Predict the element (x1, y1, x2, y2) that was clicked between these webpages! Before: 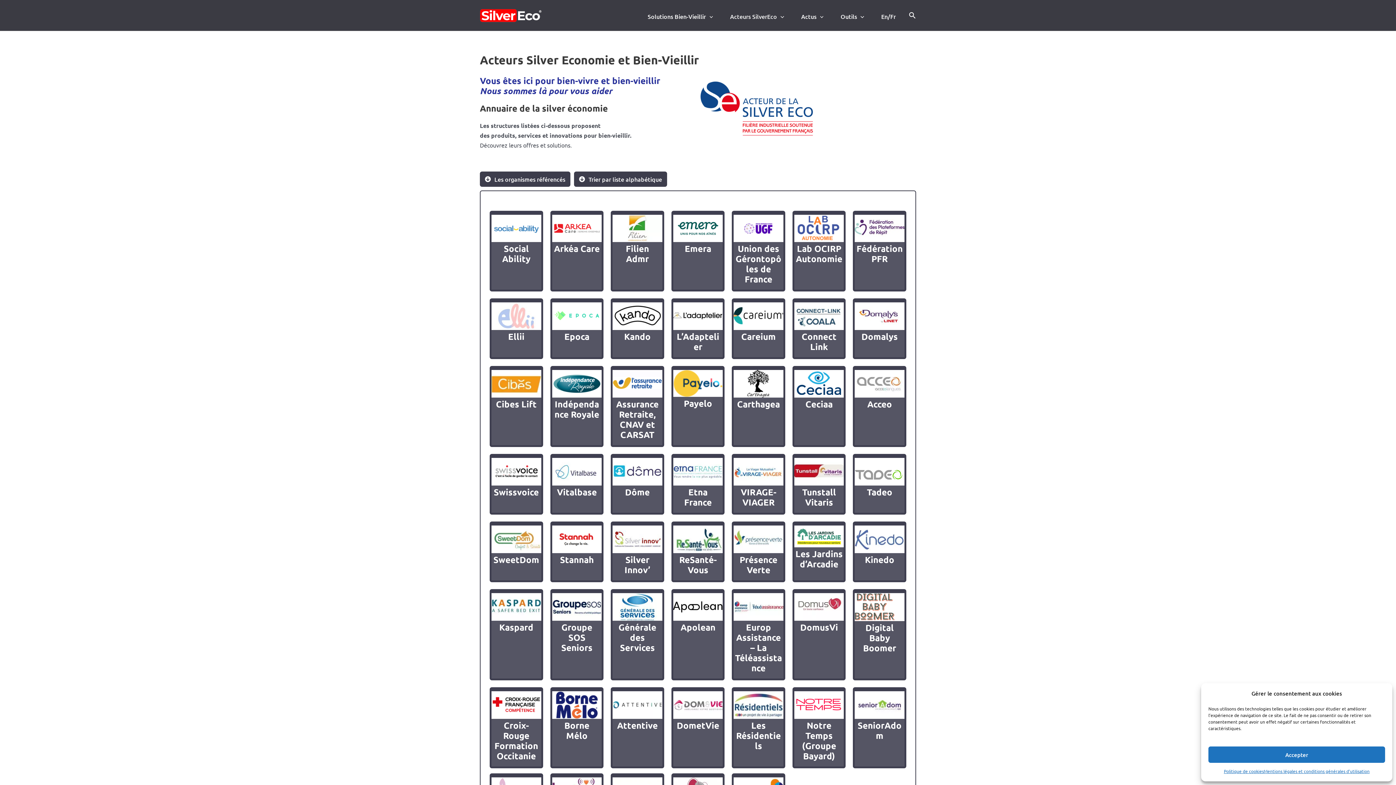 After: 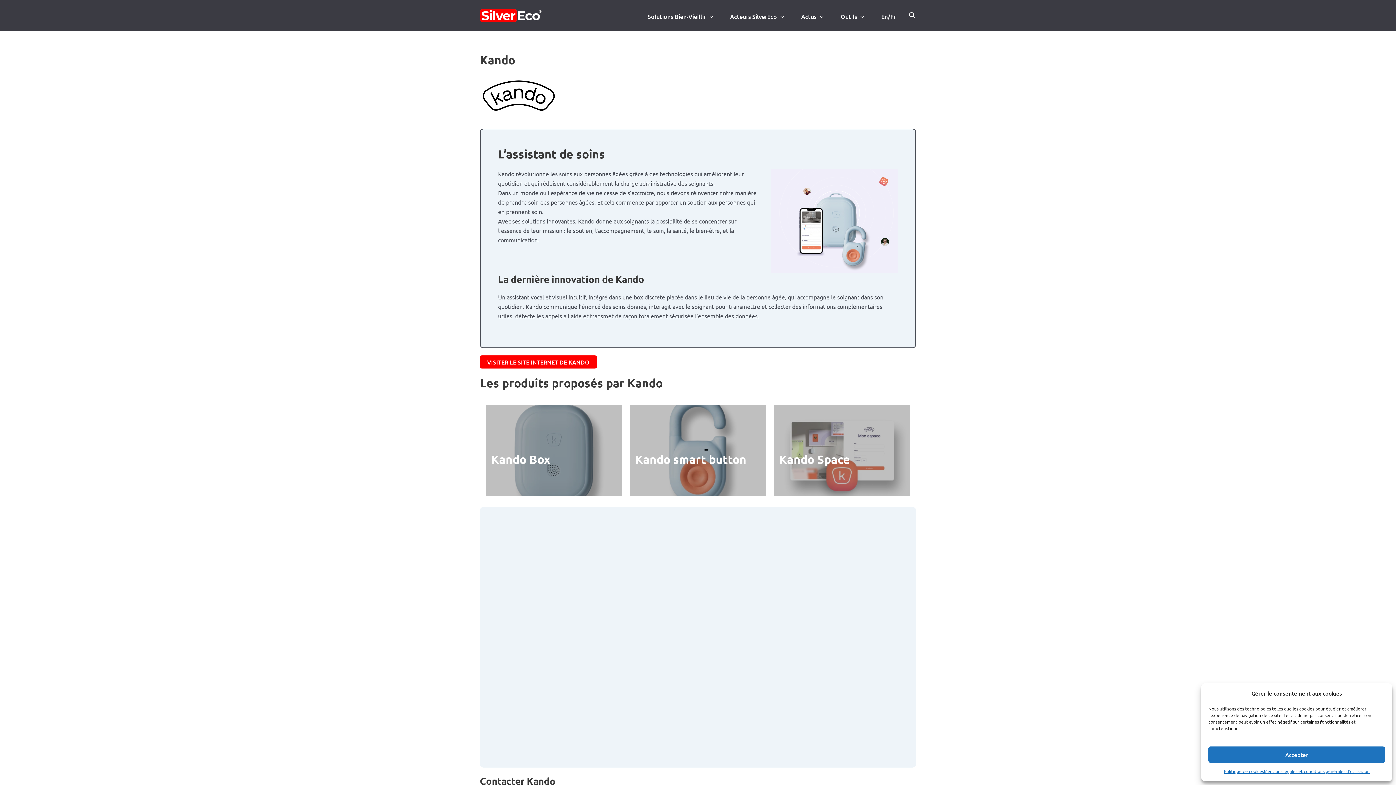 Action: bbox: (612, 302, 662, 330)